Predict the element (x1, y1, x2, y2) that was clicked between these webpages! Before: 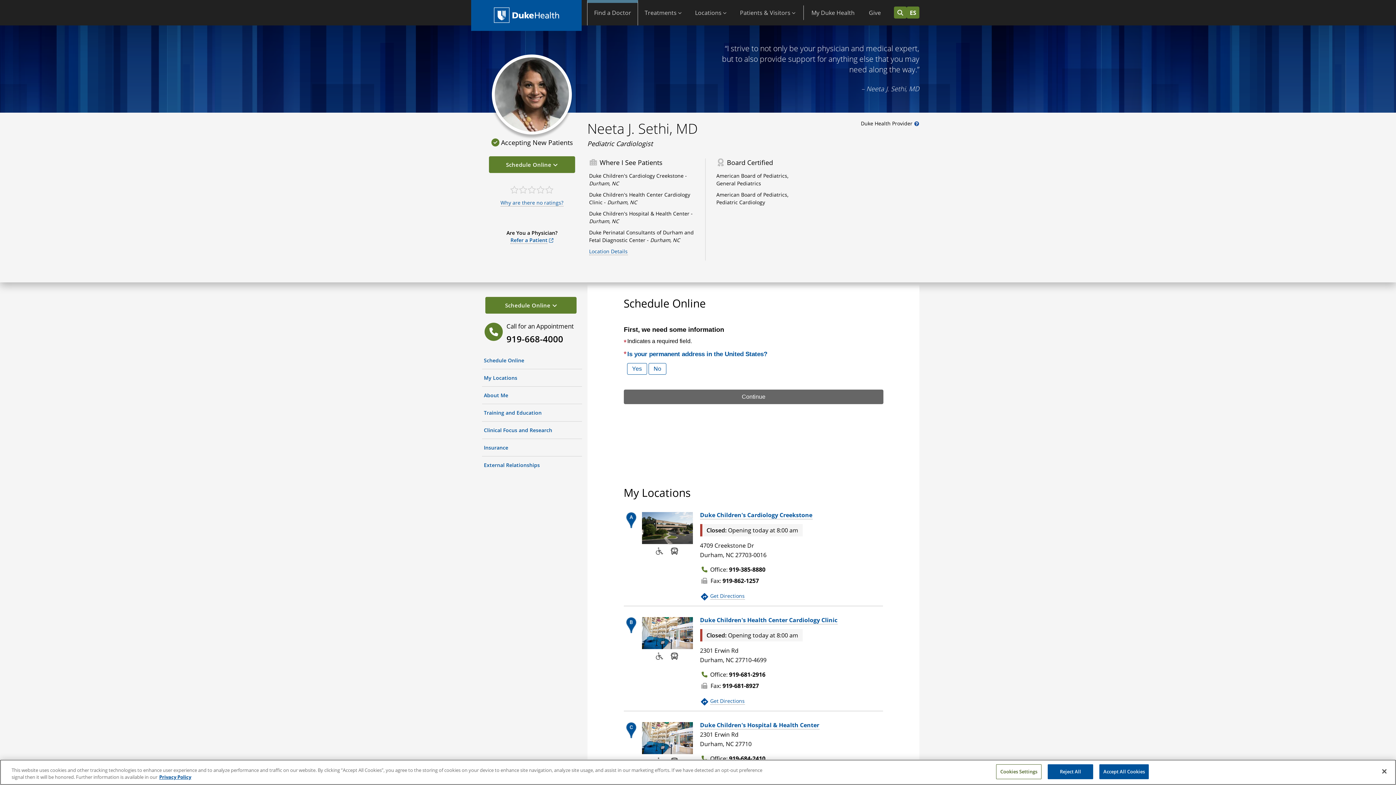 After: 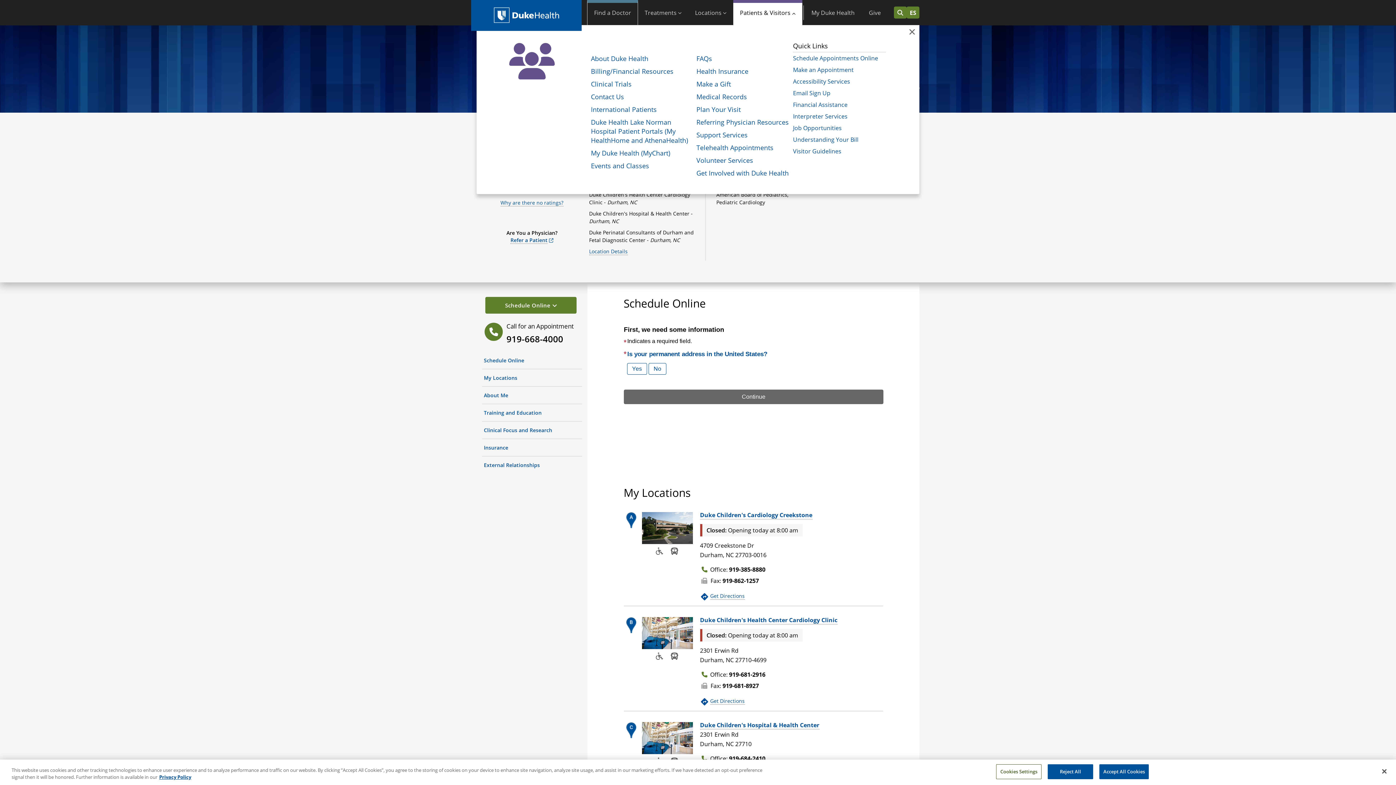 Action: label: Patients & Visitors bbox: (733, 0, 802, 25)